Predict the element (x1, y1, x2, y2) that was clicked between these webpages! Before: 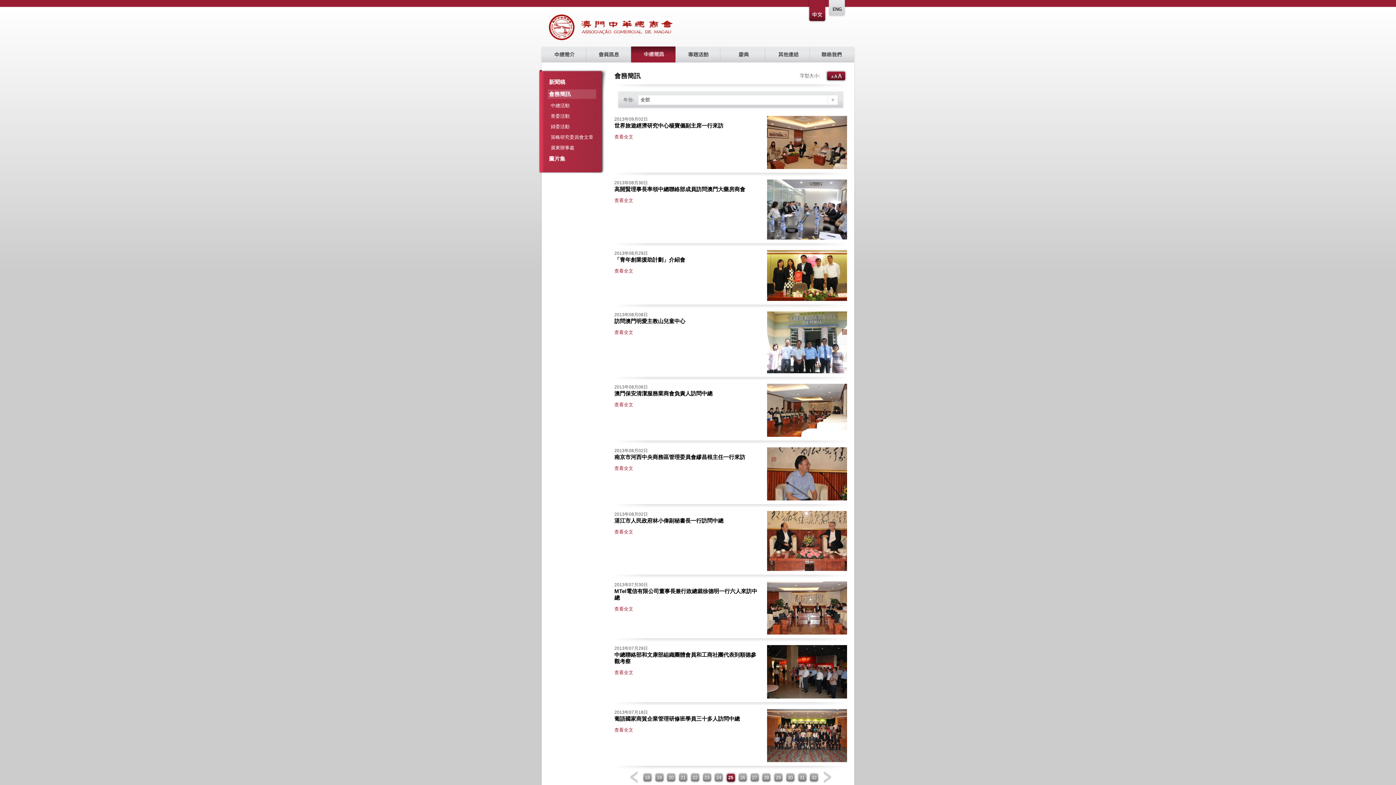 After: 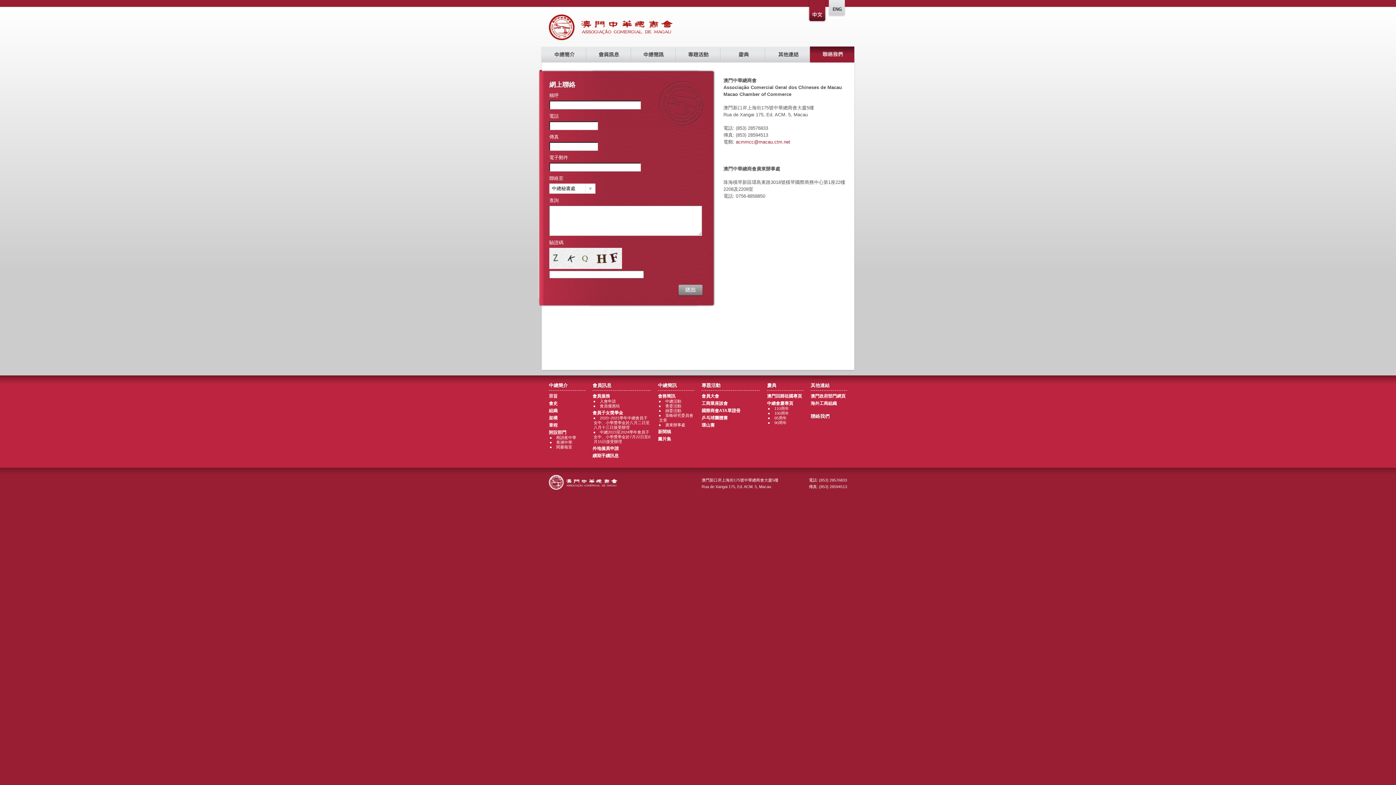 Action: bbox: (810, 46, 854, 62) label: 聯絡我們